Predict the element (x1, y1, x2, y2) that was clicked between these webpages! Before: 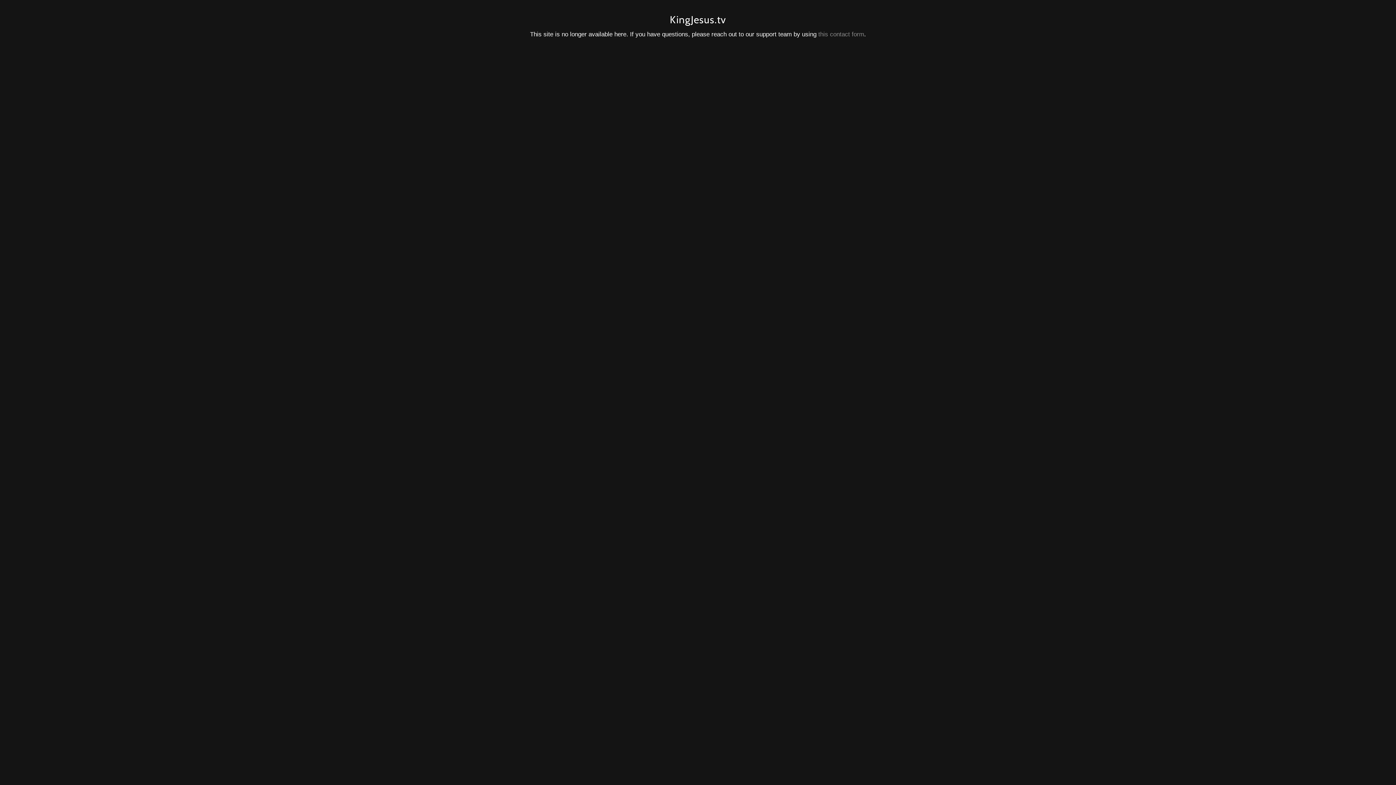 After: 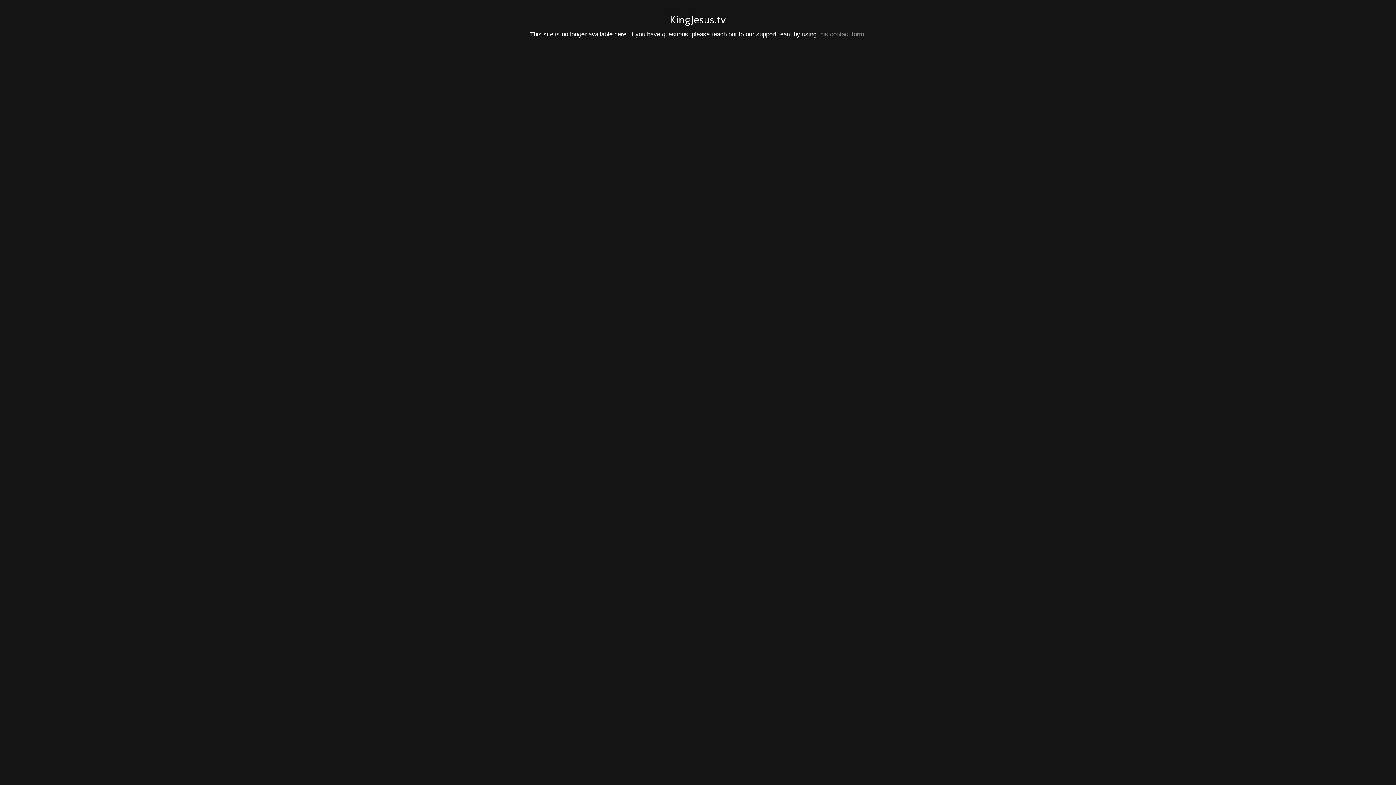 Action: bbox: (818, 30, 864, 37) label: this contact form